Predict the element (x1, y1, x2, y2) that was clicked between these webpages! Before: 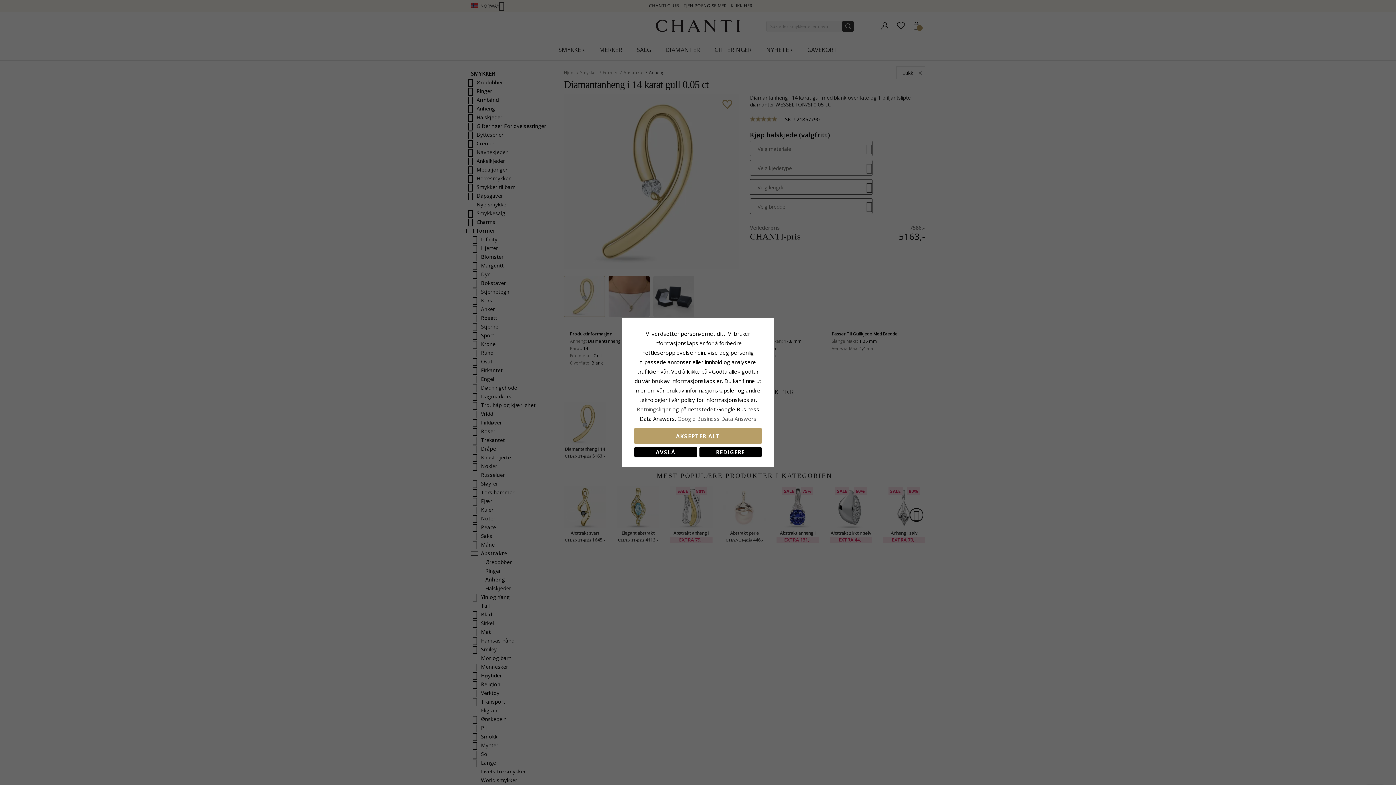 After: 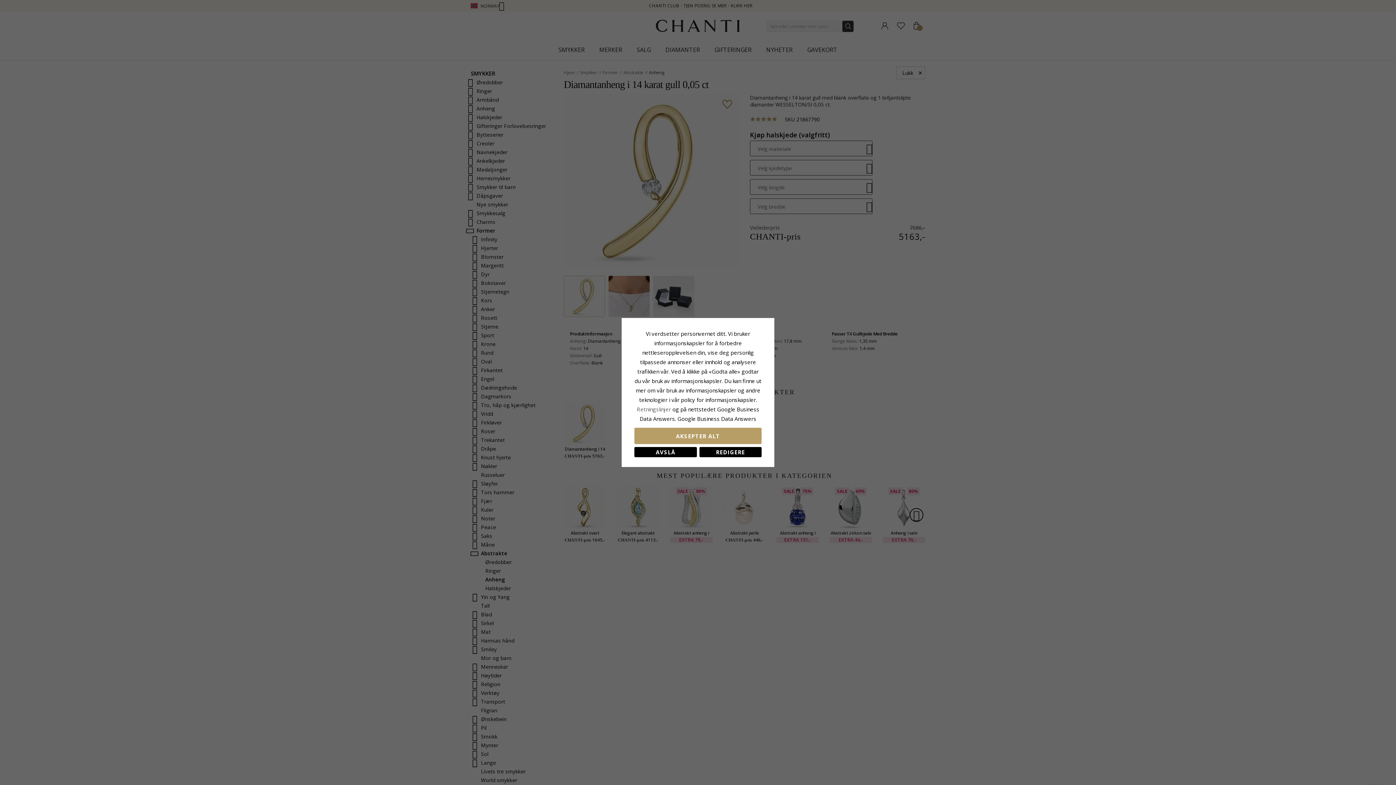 Action: label: Google Business Data Answers bbox: (677, 415, 756, 422)